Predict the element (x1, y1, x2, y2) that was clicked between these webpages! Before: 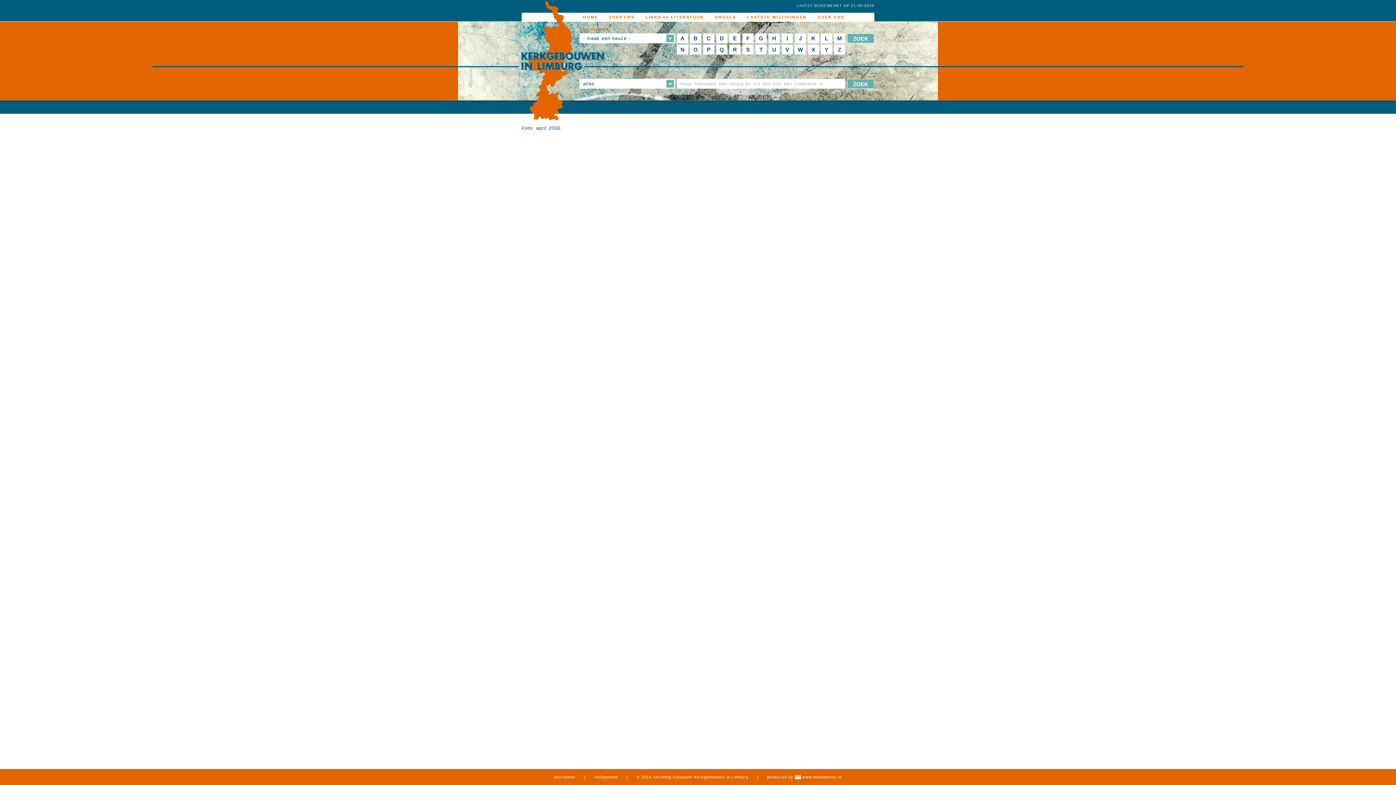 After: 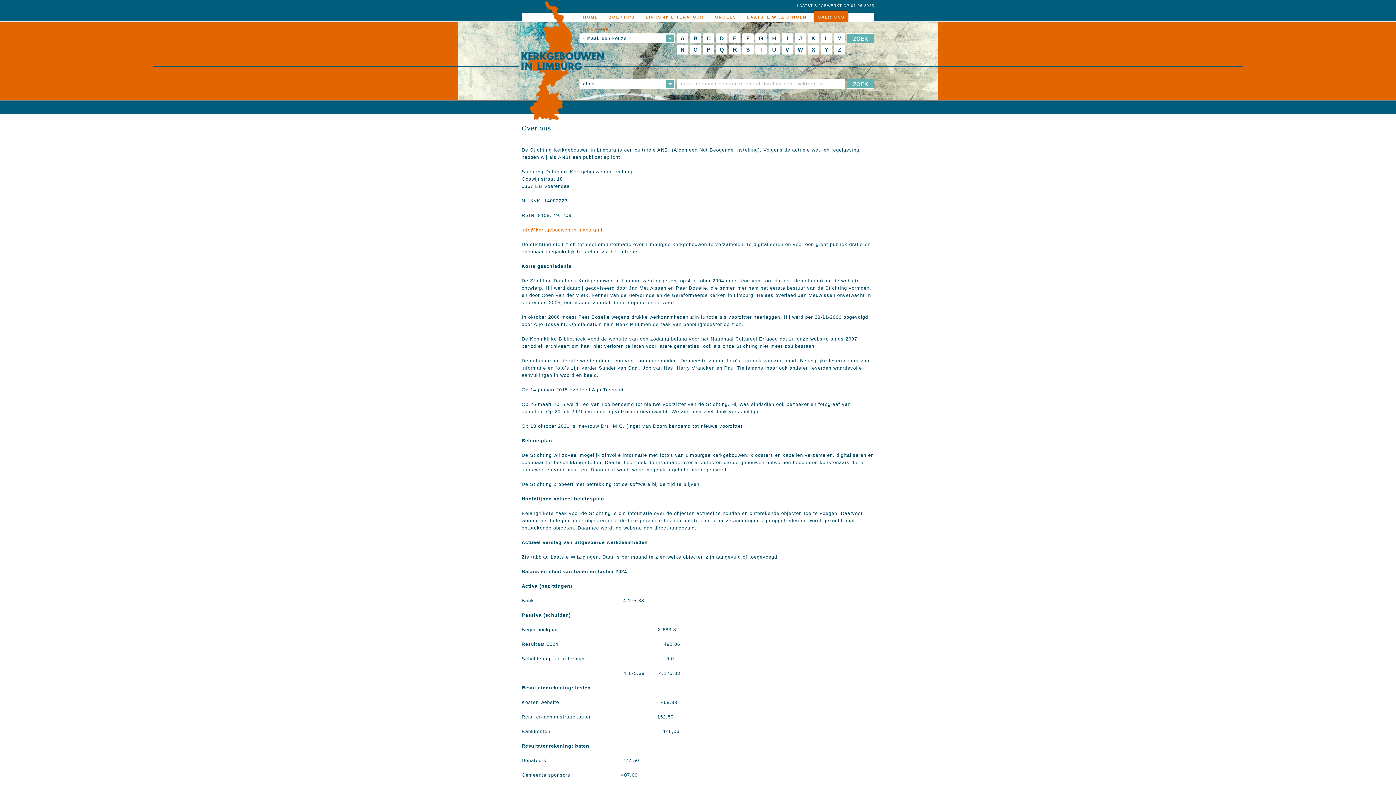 Action: label: OVER ONS bbox: (814, 10, 848, 21)